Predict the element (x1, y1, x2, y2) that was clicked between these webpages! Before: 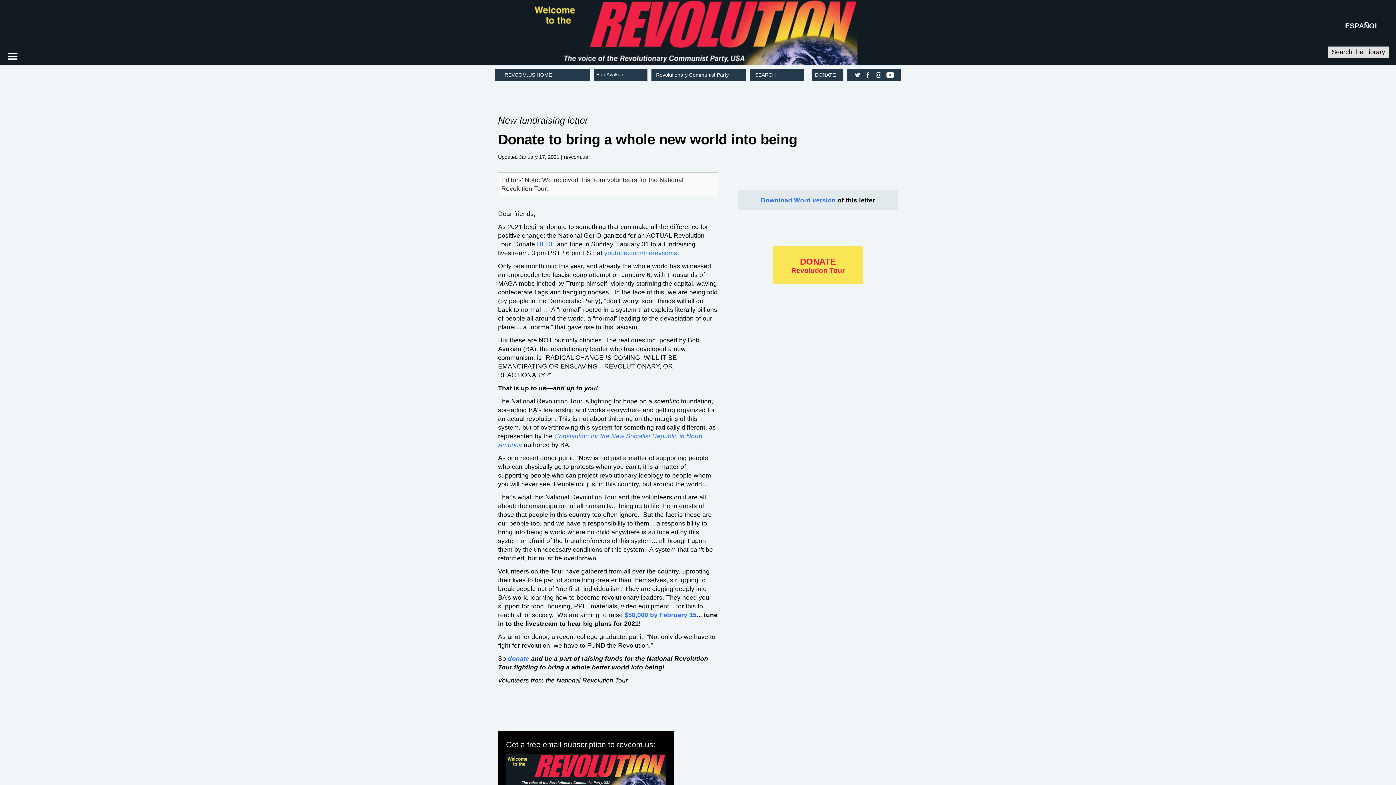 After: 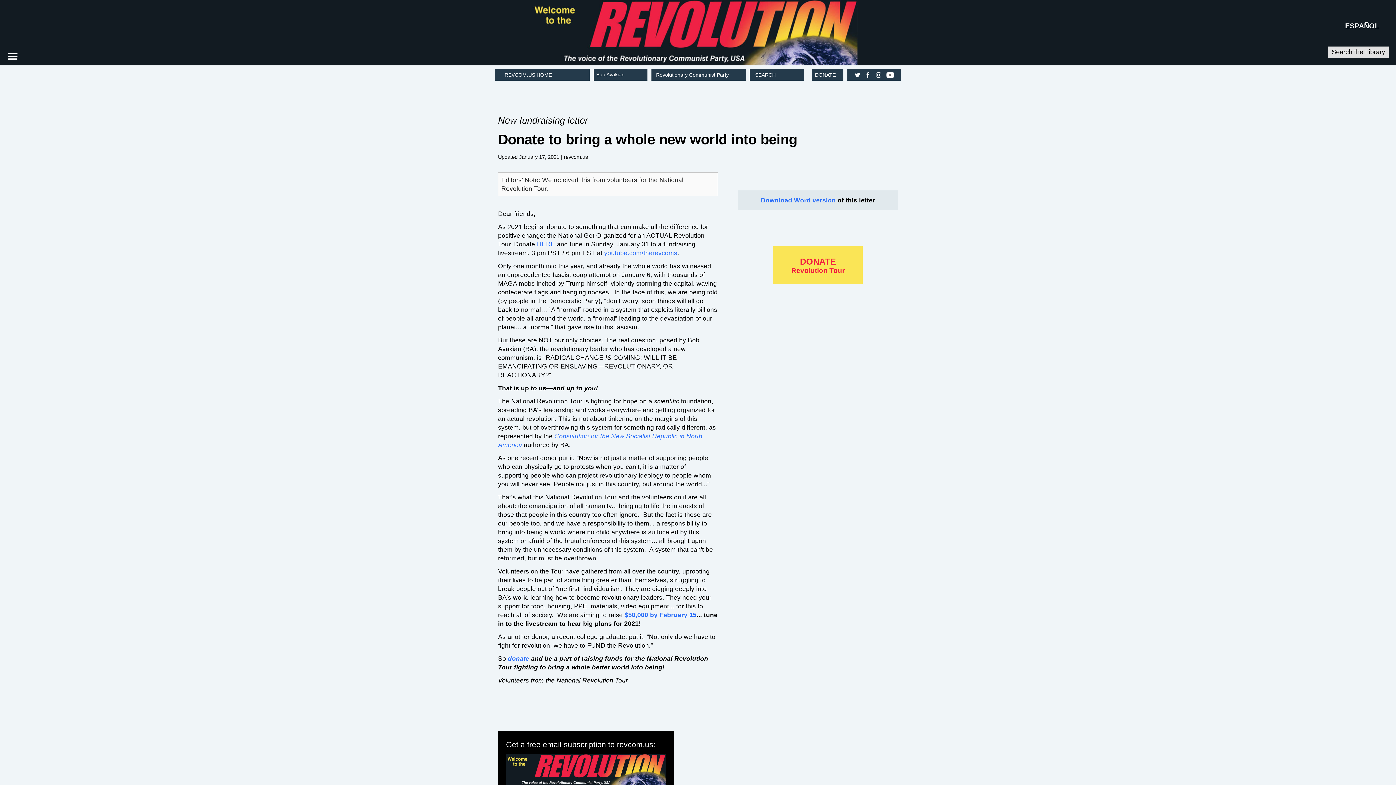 Action: label: Download Word version bbox: (761, 196, 835, 203)